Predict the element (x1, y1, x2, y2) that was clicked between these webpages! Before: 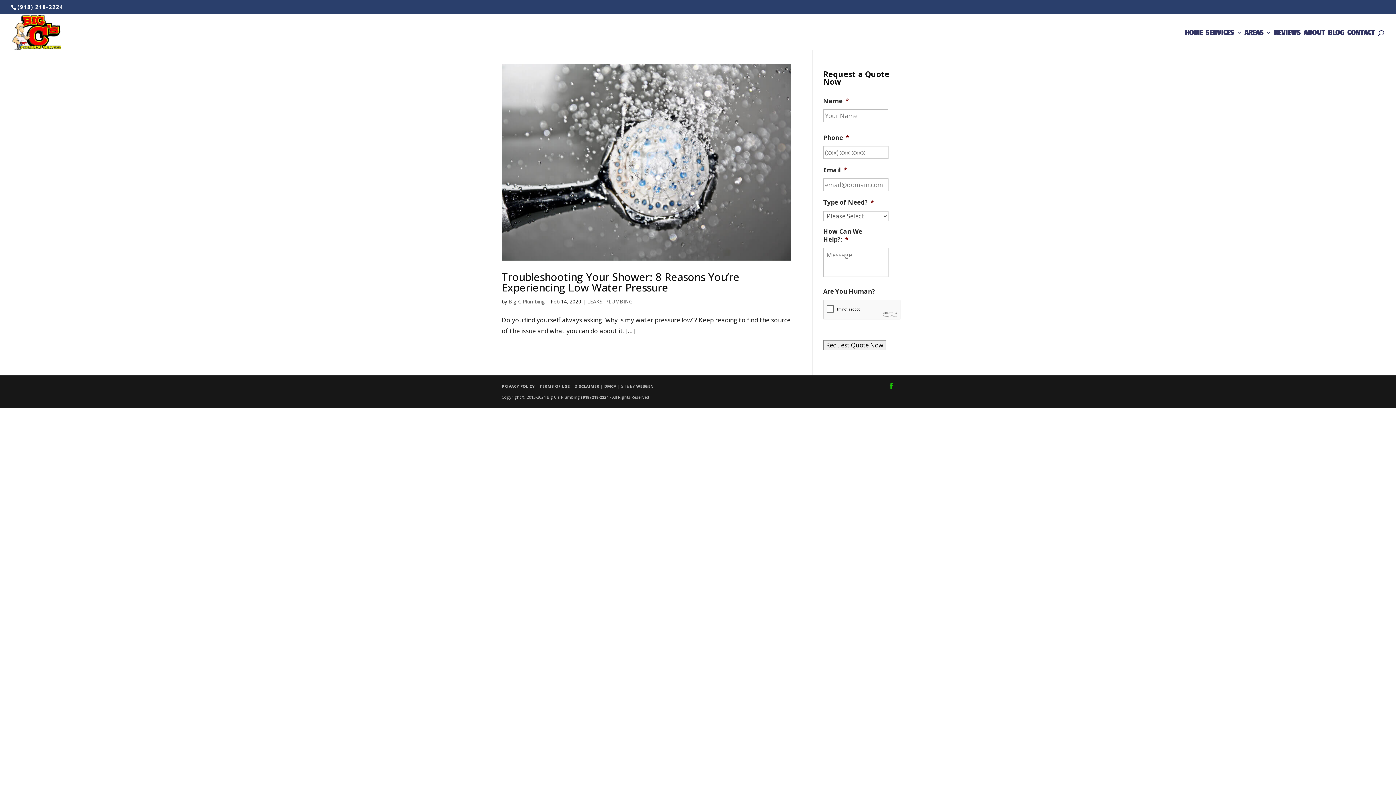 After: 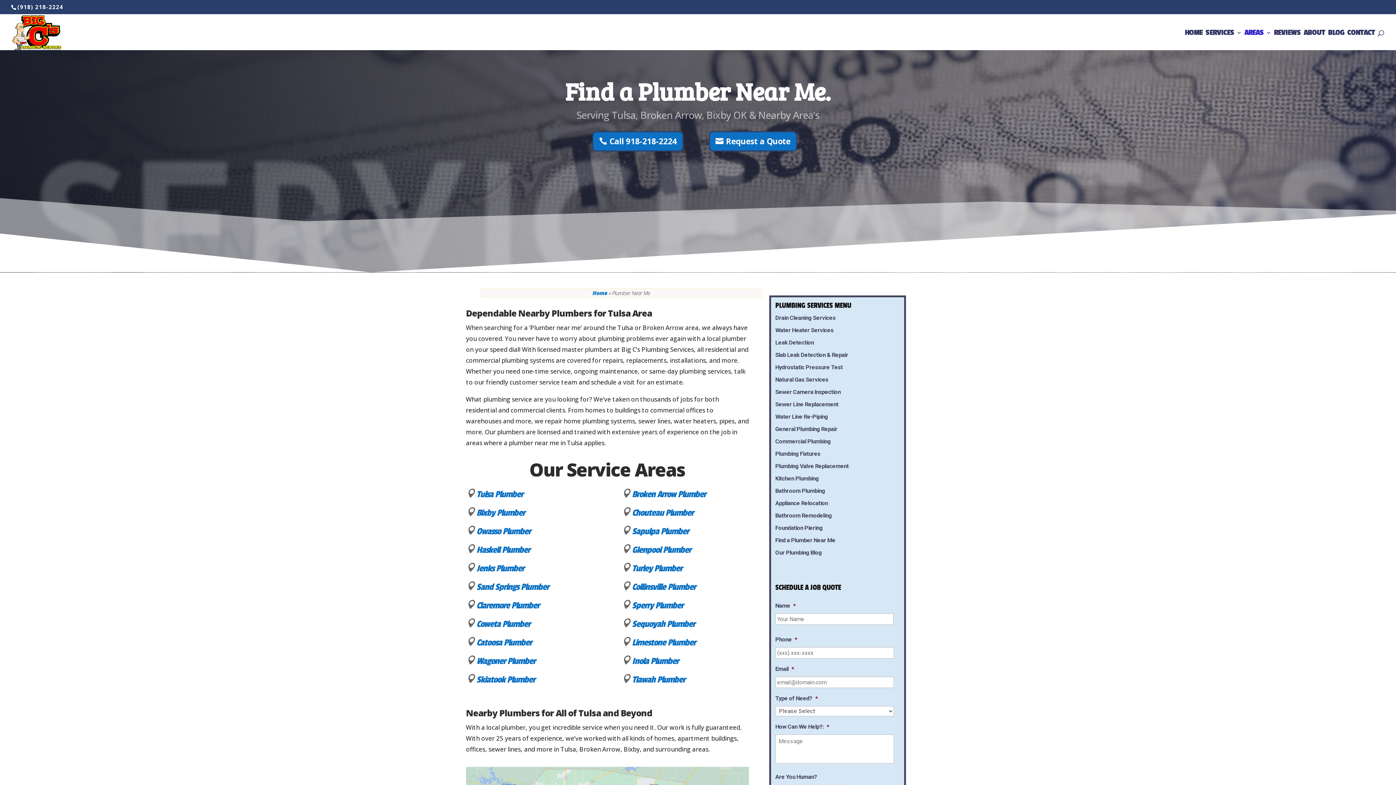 Action: bbox: (1244, 30, 1271, 50) label: AREAS